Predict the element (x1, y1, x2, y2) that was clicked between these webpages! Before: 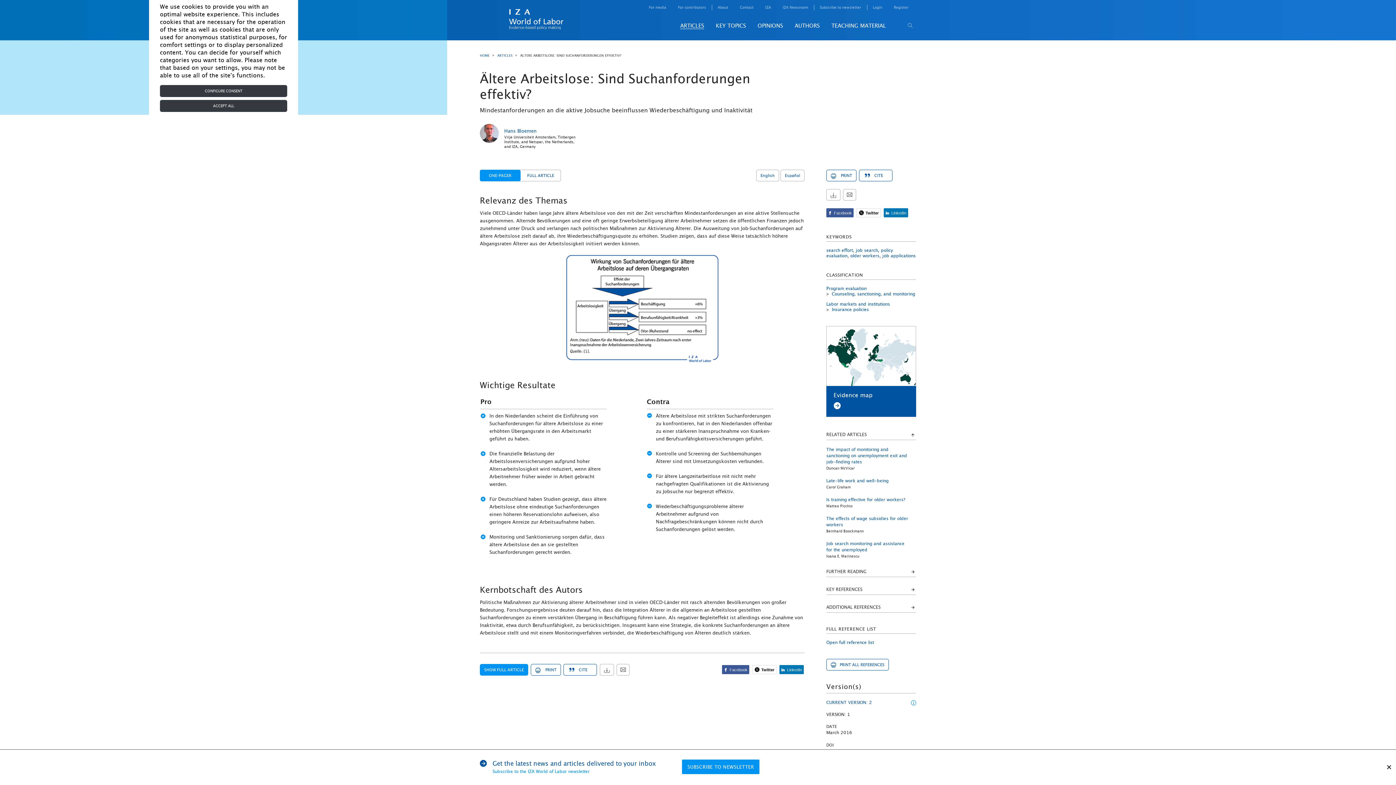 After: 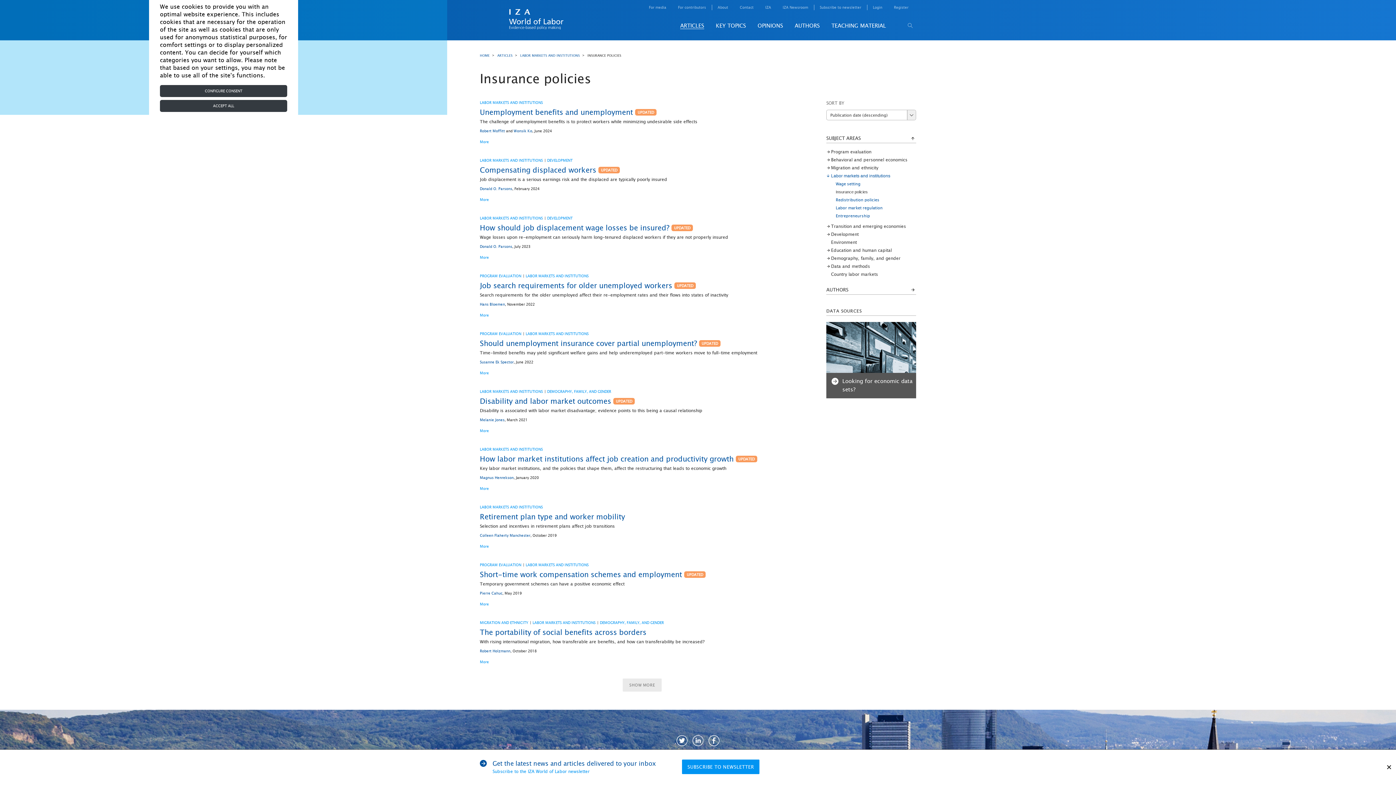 Action: bbox: (832, 307, 869, 312) label: Insurance policies